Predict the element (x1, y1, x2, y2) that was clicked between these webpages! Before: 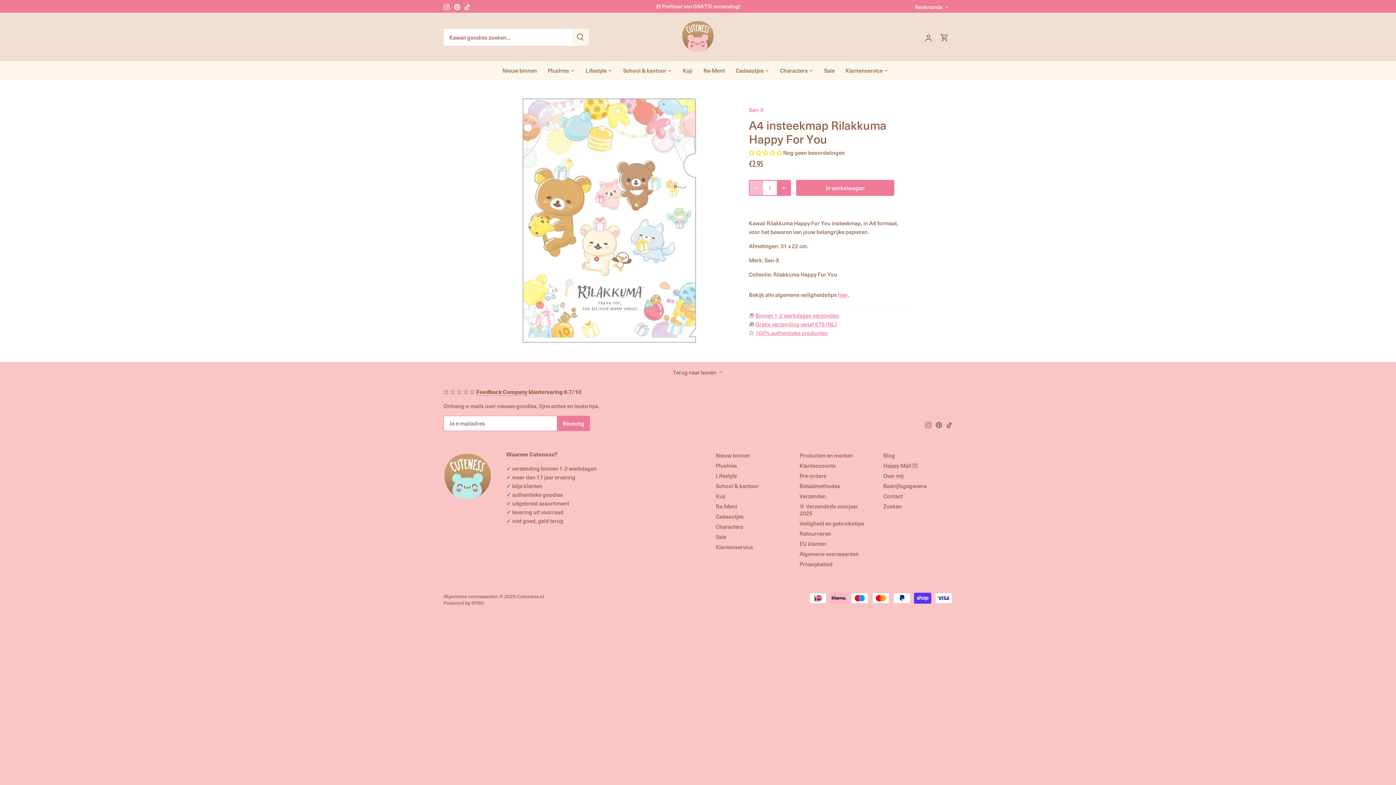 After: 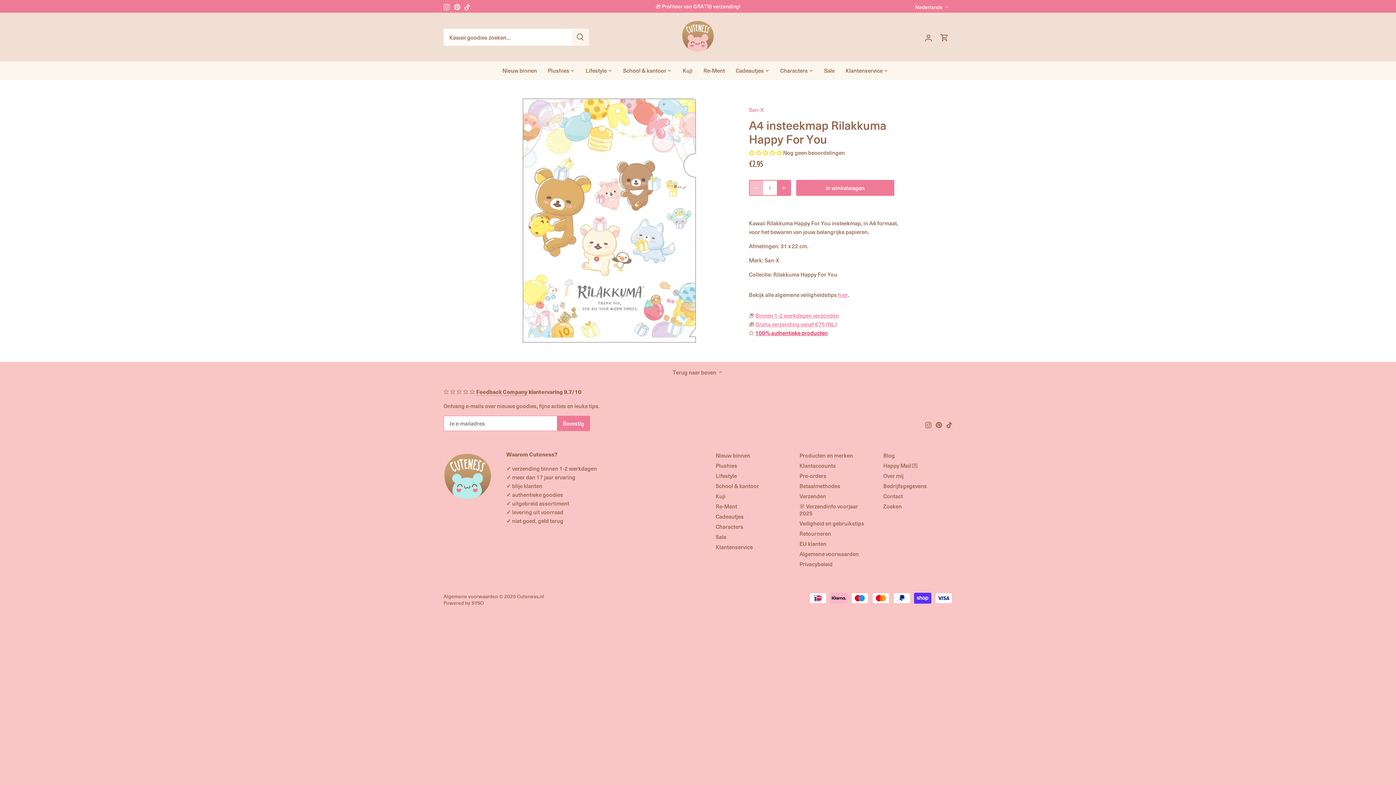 Action: label: 100% authentieke producten bbox: (755, 329, 828, 336)